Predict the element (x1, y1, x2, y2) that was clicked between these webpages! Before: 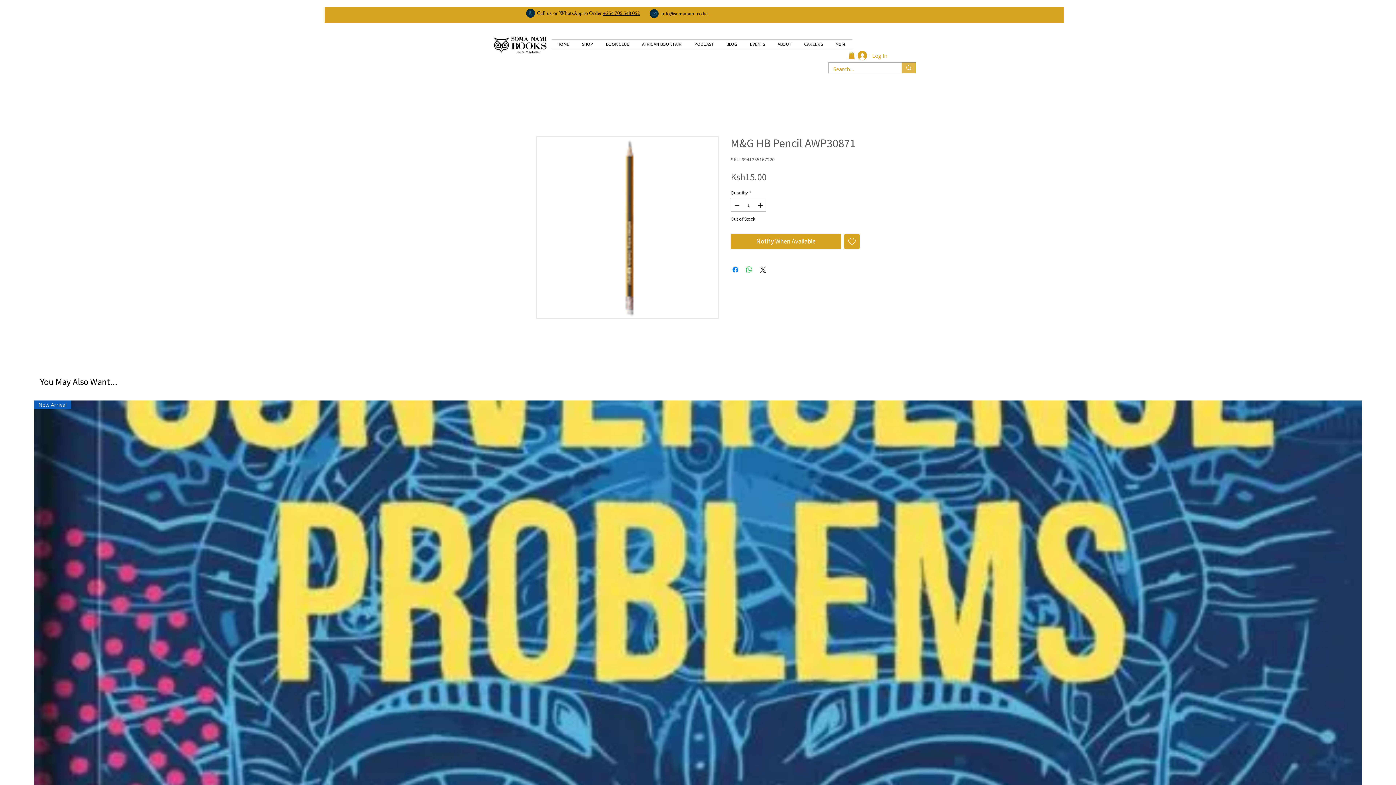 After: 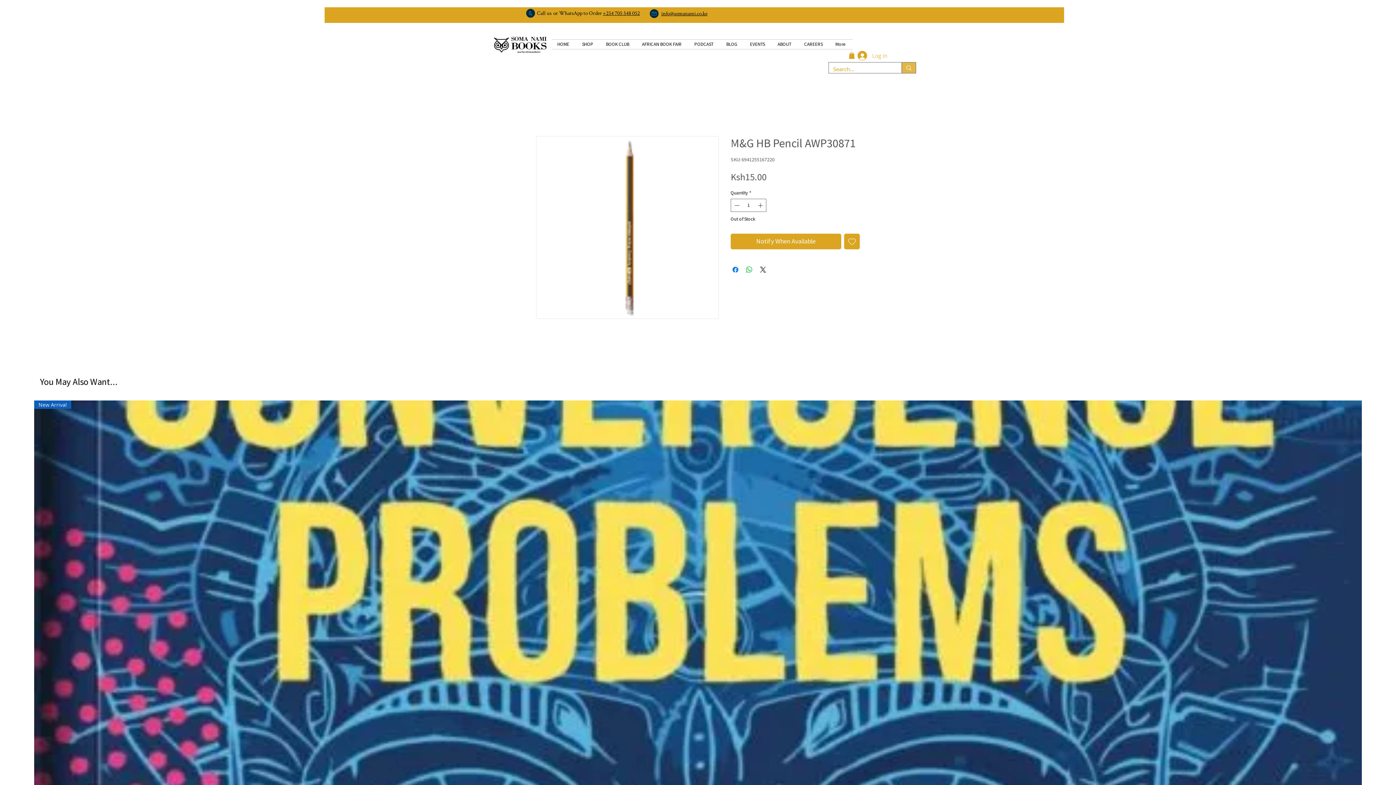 Action: label: Log In bbox: (852, 48, 878, 62)